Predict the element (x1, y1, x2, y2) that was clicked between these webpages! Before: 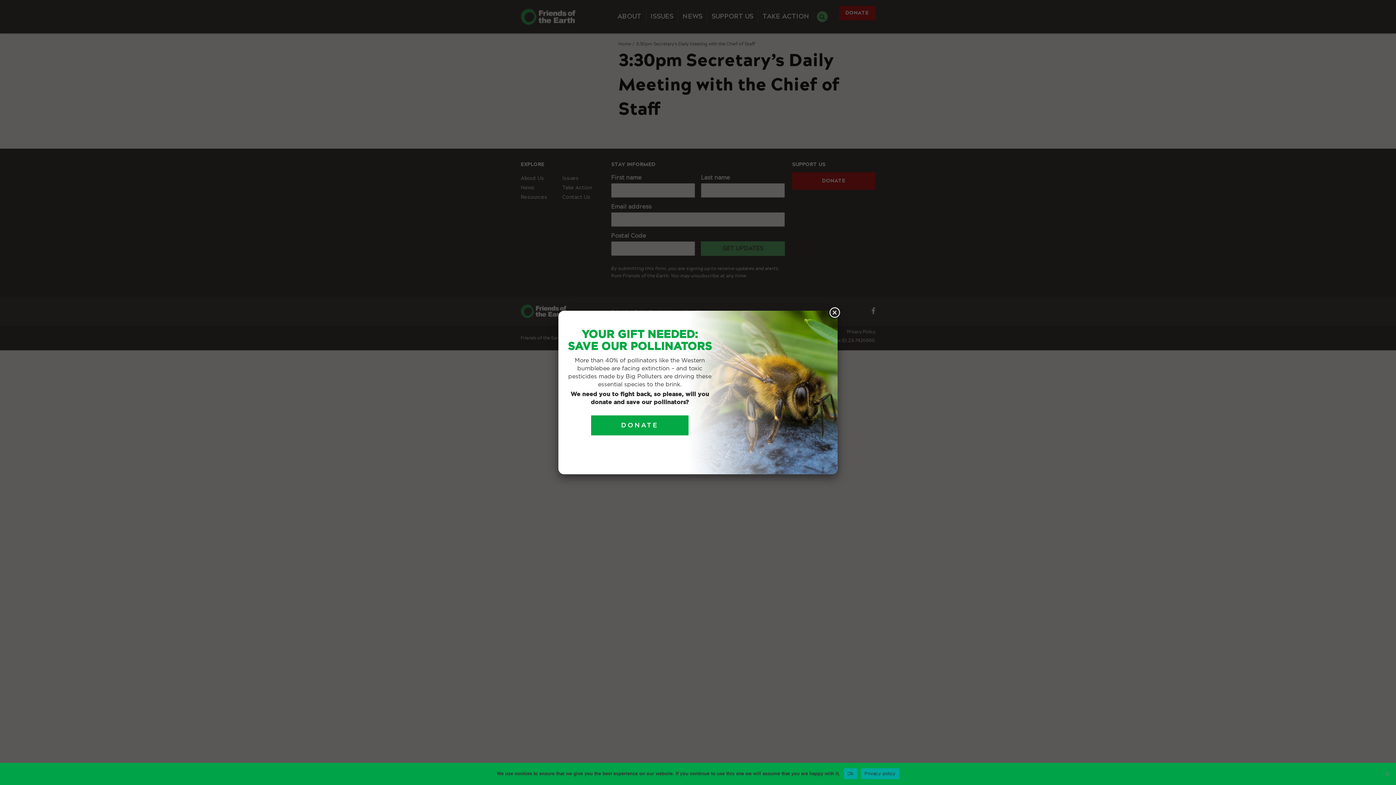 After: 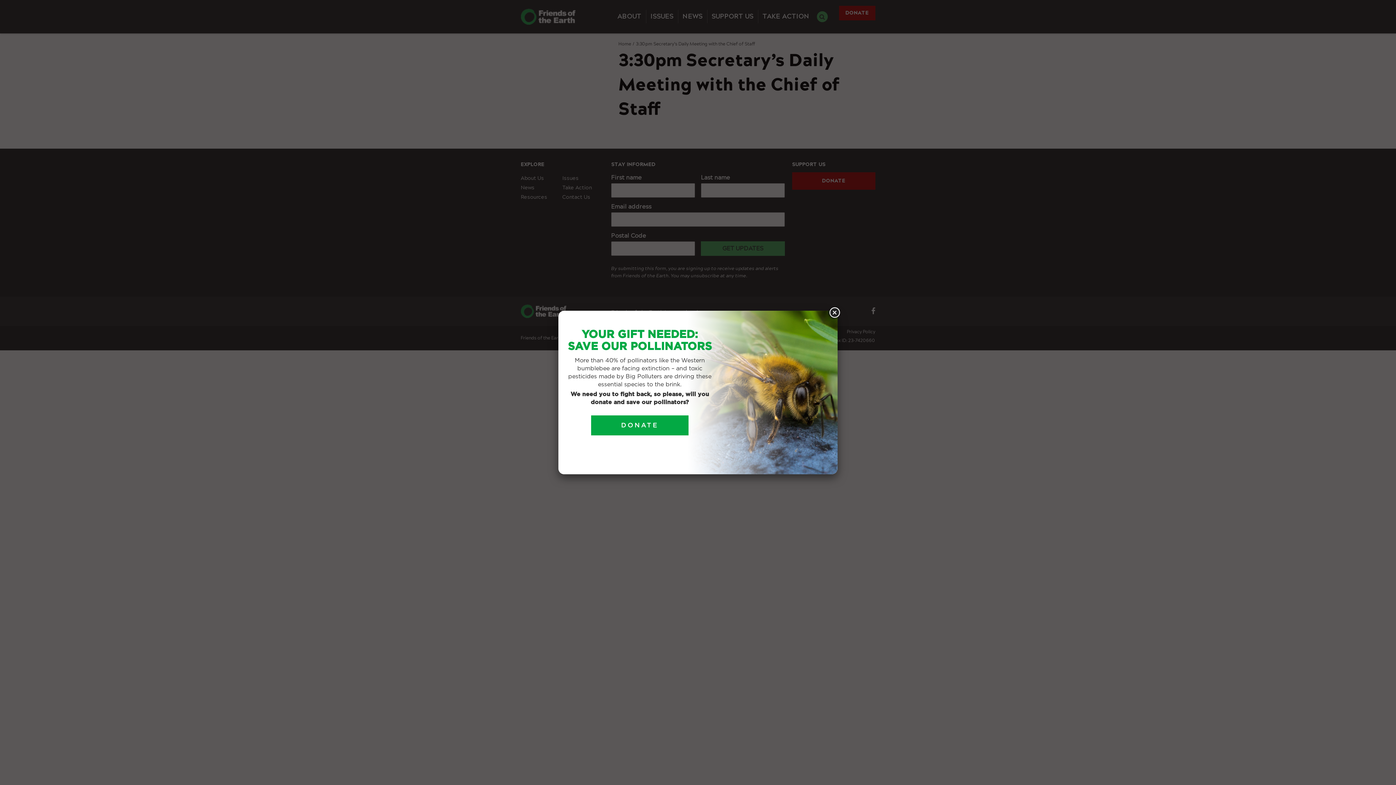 Action: bbox: (1383, 770, 1390, 777)